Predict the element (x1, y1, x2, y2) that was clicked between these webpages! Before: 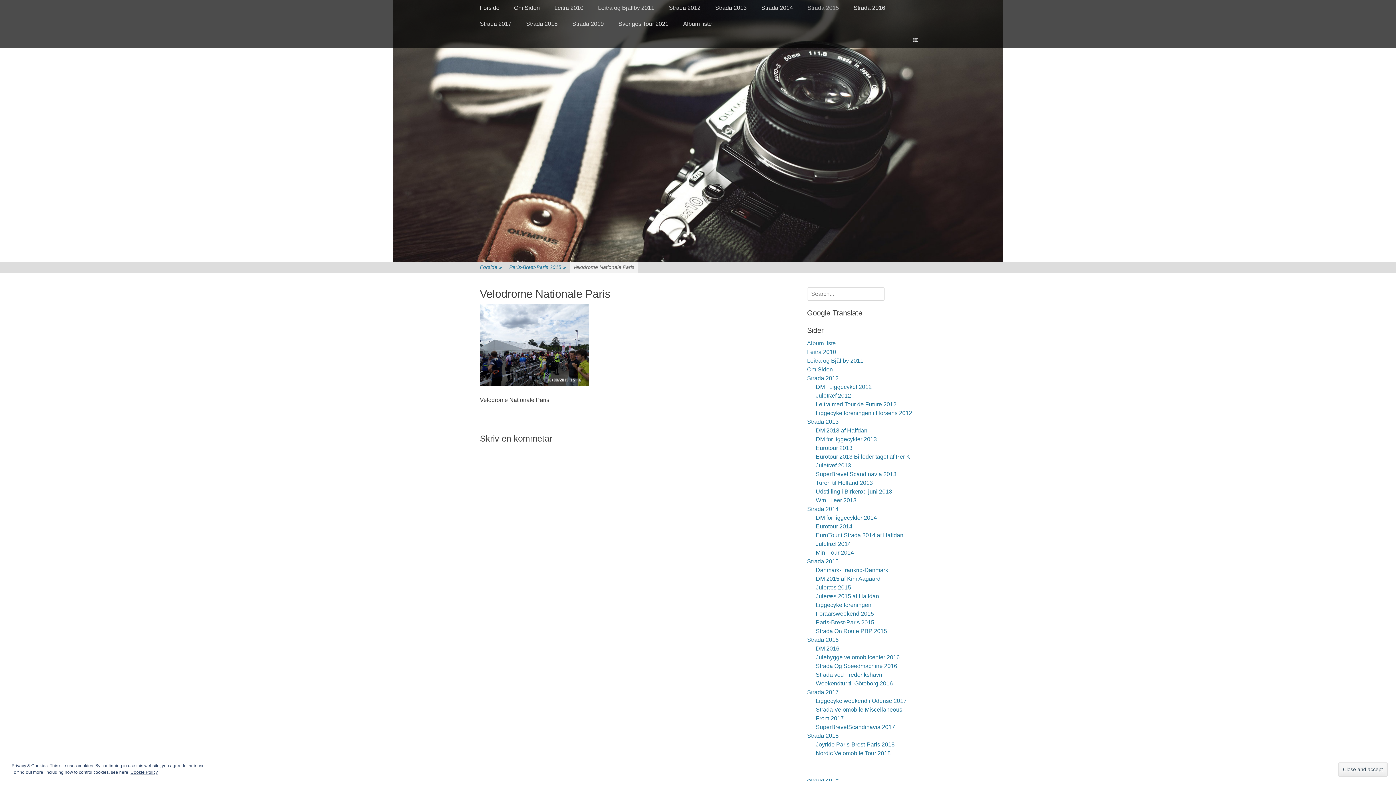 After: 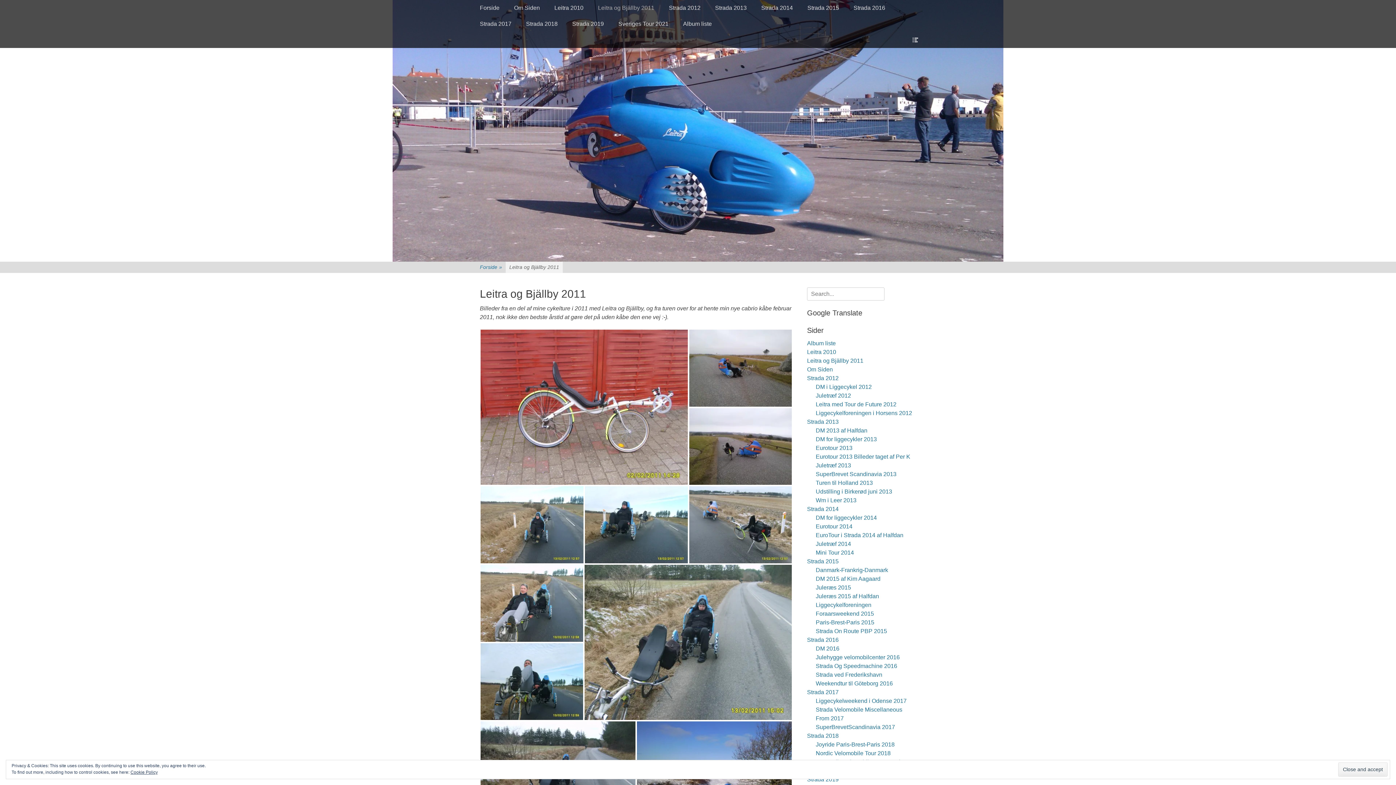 Action: bbox: (590, 0, 661, 16) label: Leitra og Bjällby 2011